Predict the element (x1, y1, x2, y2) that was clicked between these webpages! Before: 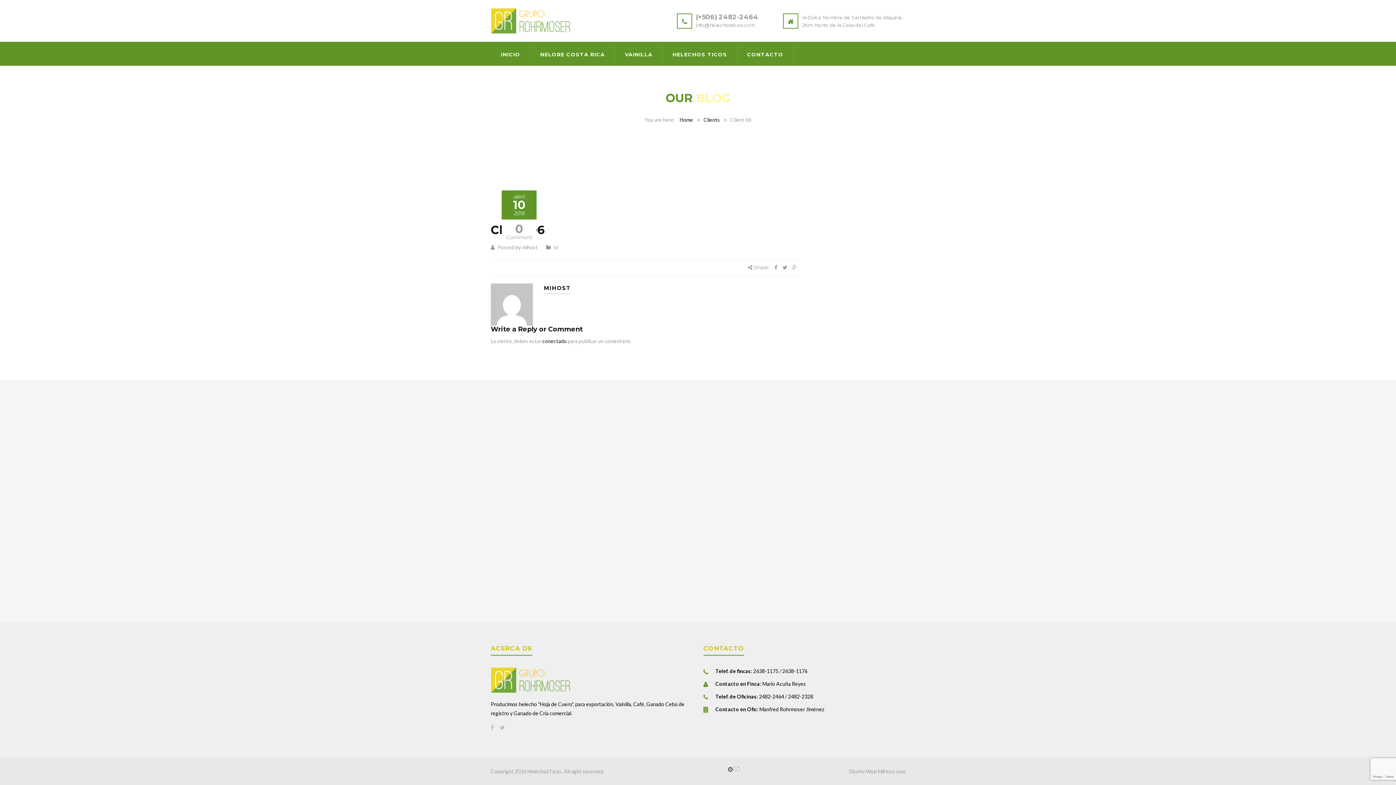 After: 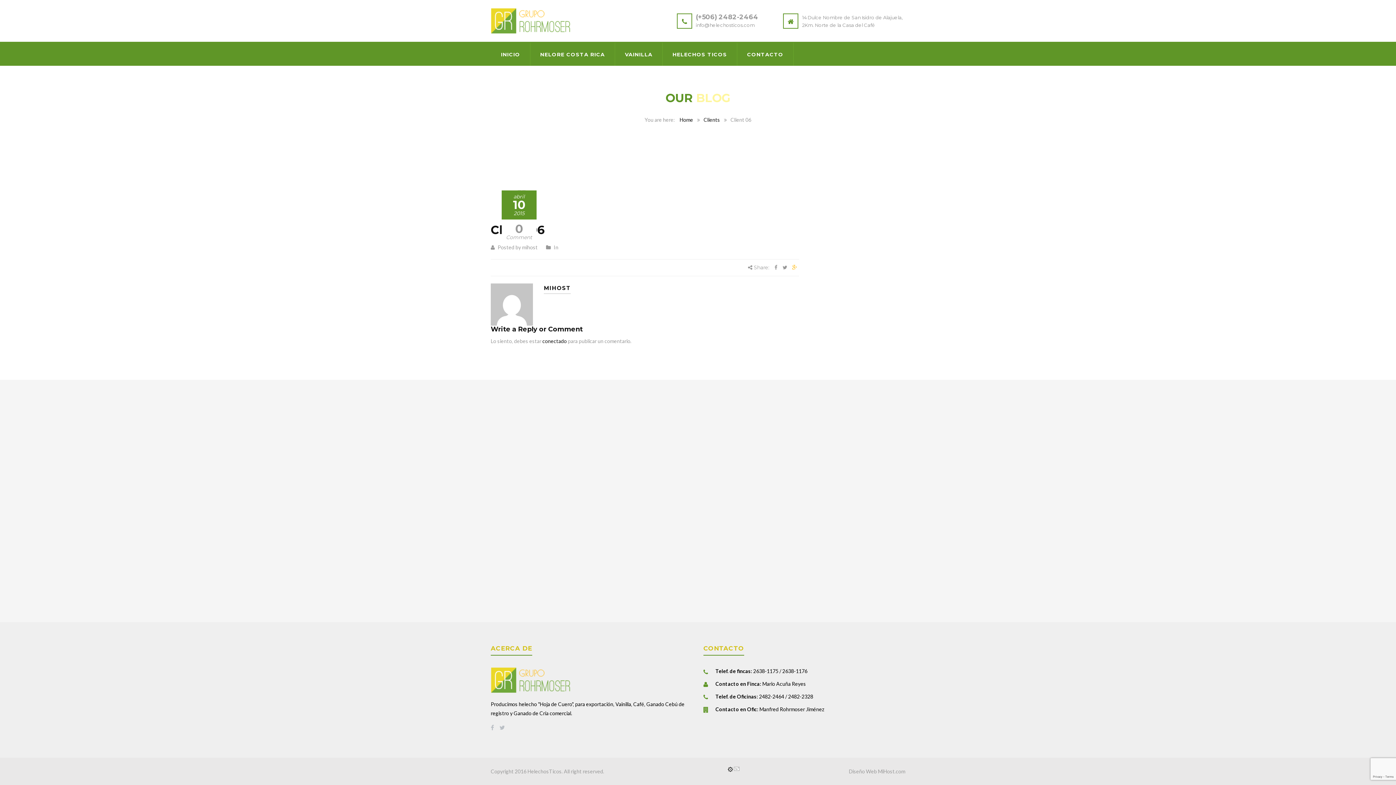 Action: bbox: (792, 264, 797, 270)